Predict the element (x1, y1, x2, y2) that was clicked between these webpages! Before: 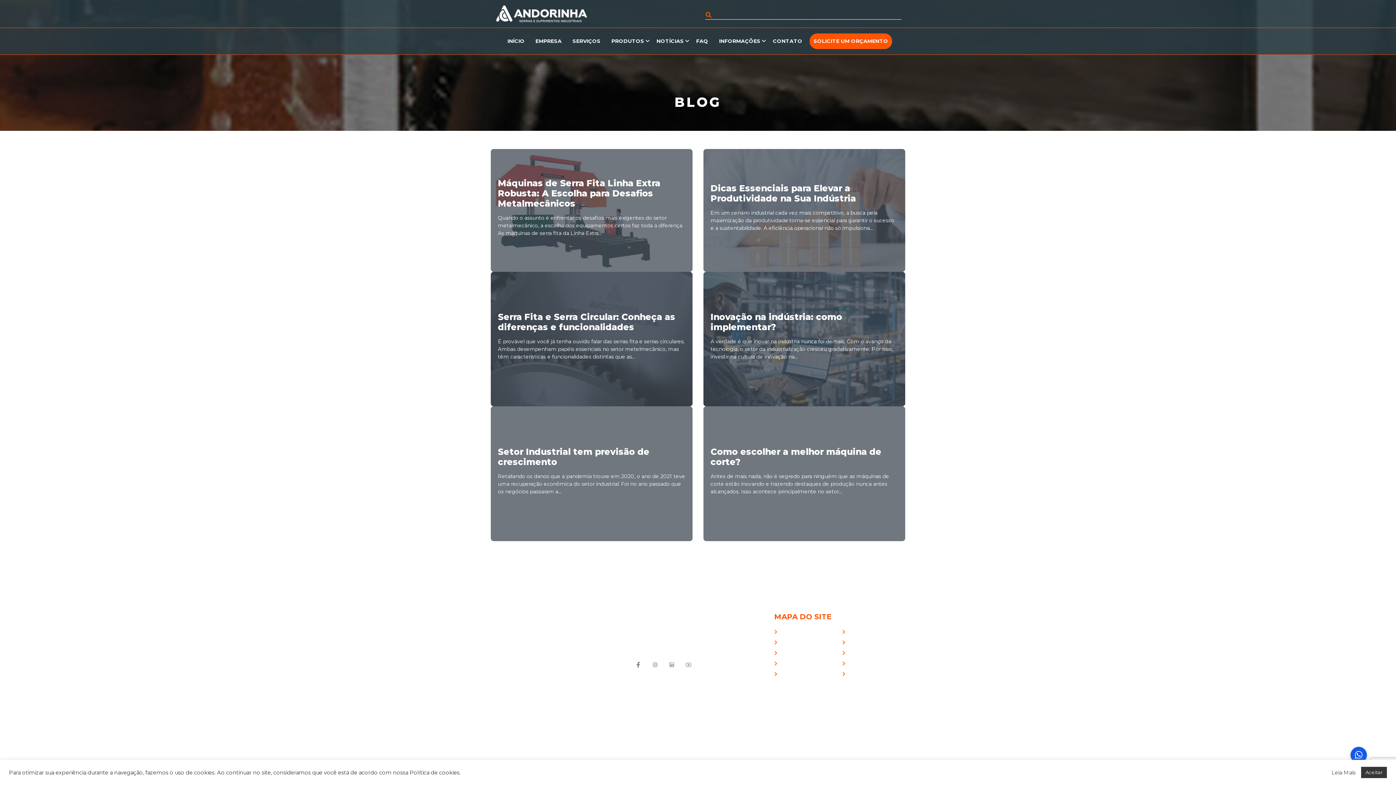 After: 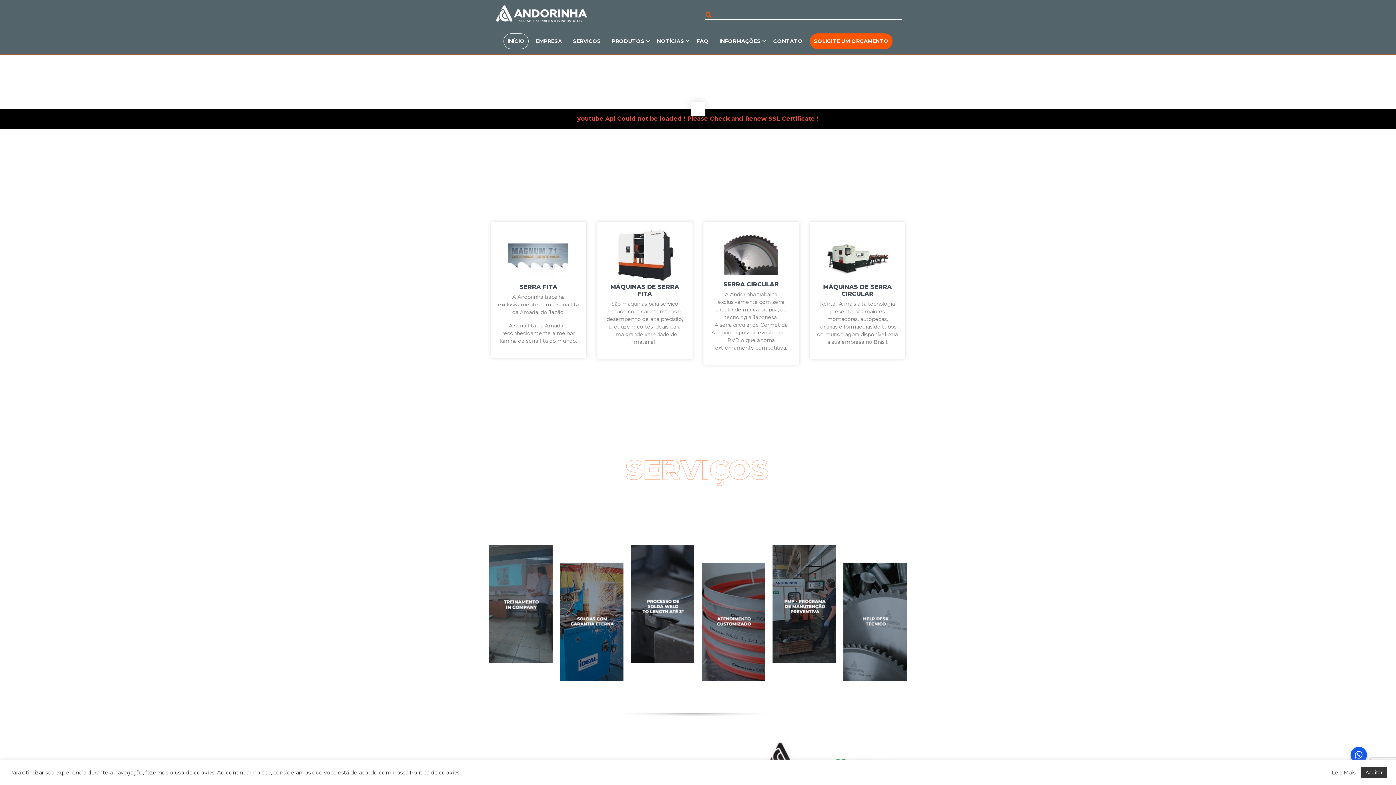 Action: bbox: (496, 28, 587, 35)